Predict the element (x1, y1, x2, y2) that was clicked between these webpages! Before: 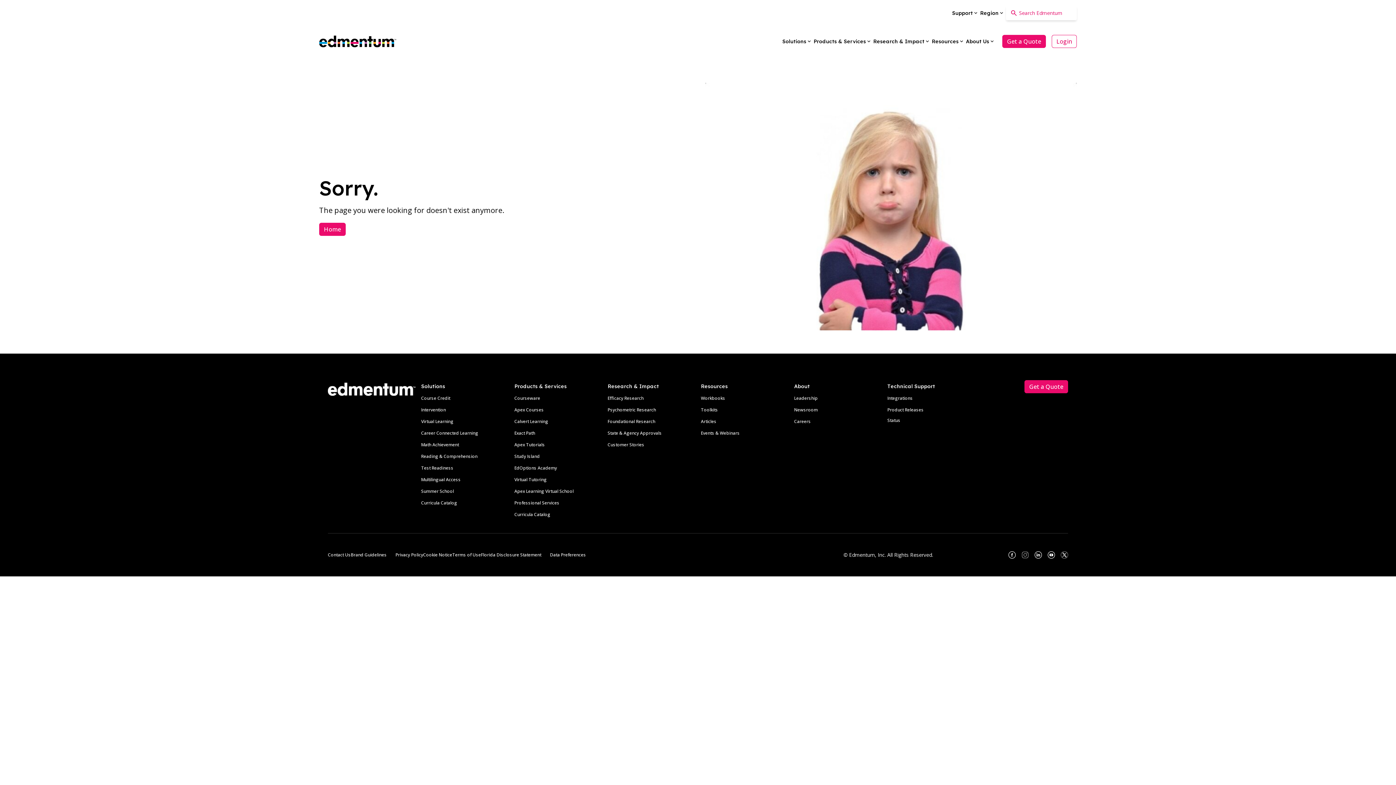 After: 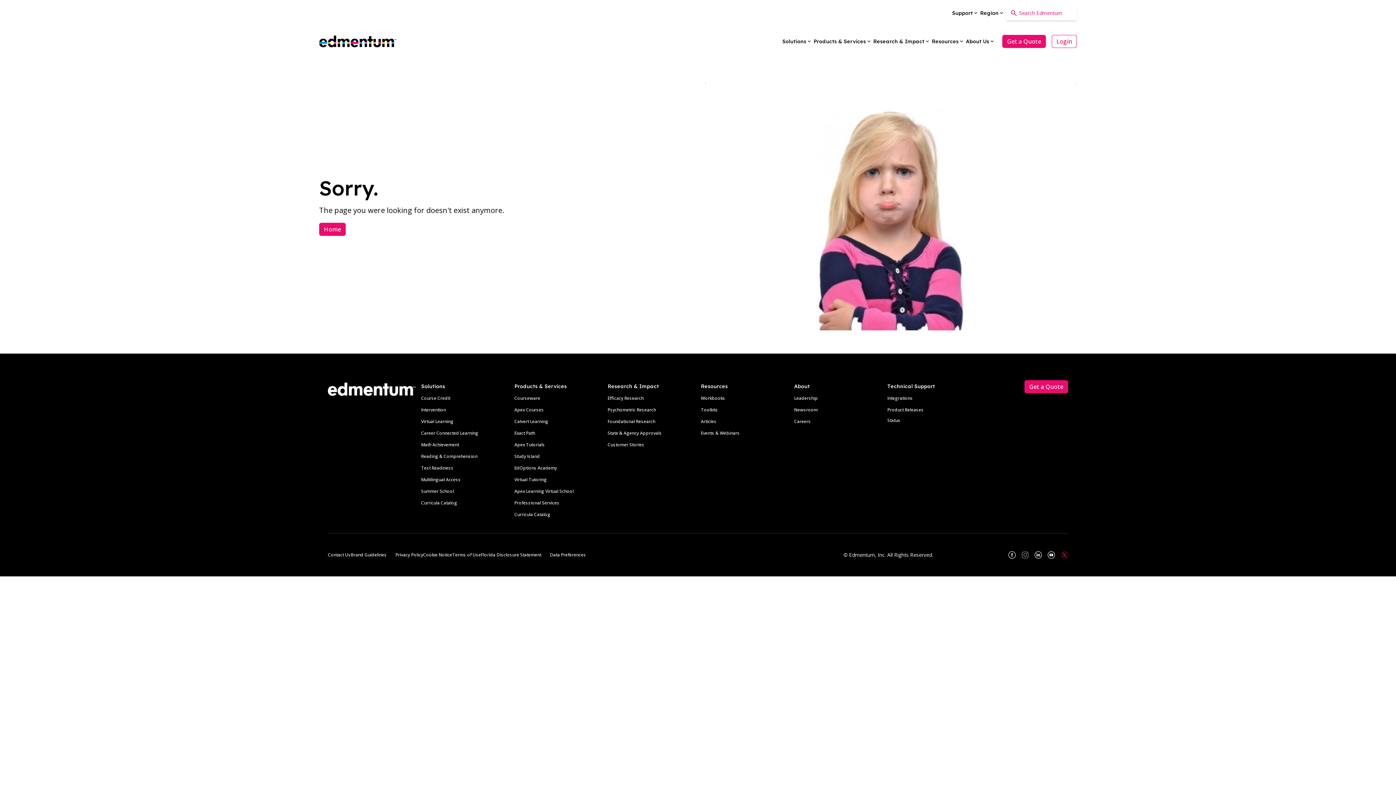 Action: bbox: (1061, 551, 1068, 559) label: X